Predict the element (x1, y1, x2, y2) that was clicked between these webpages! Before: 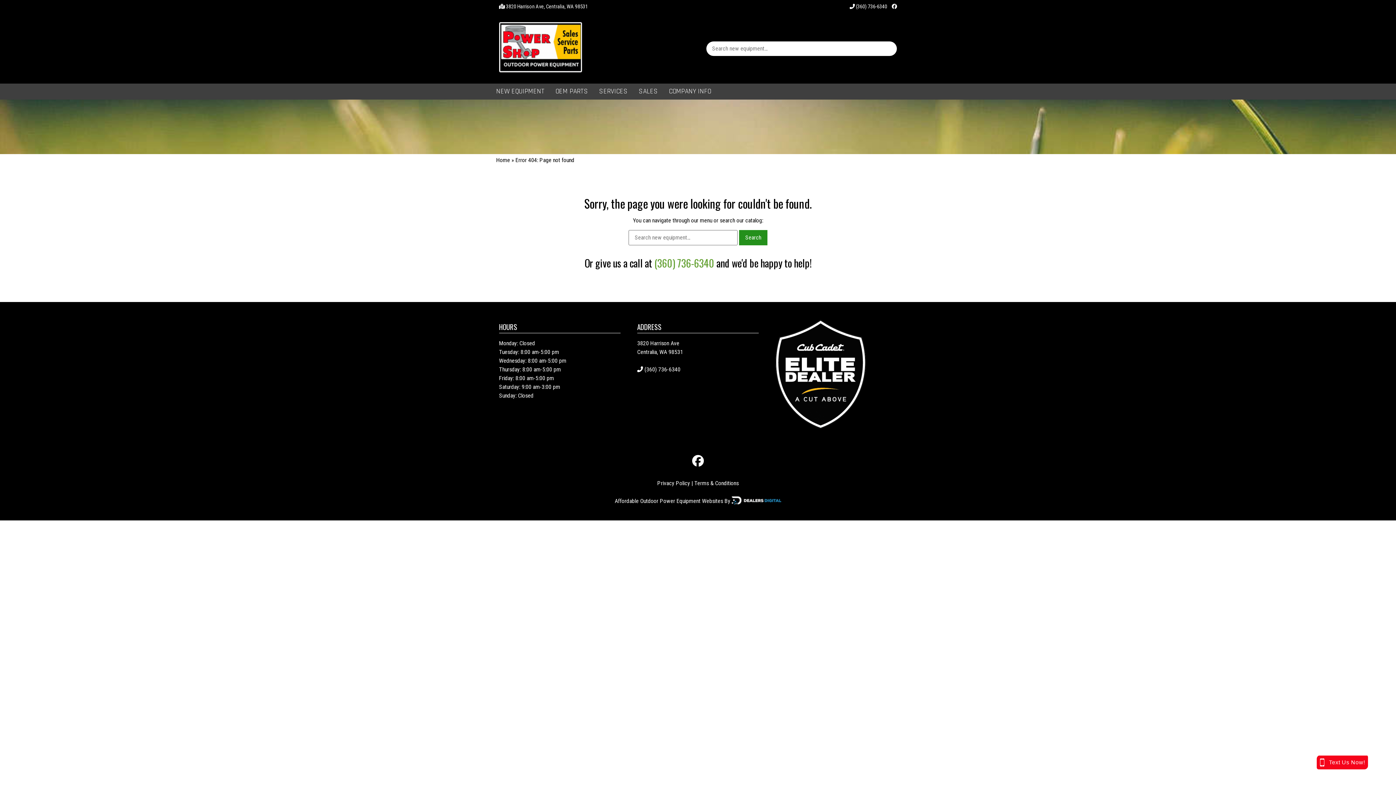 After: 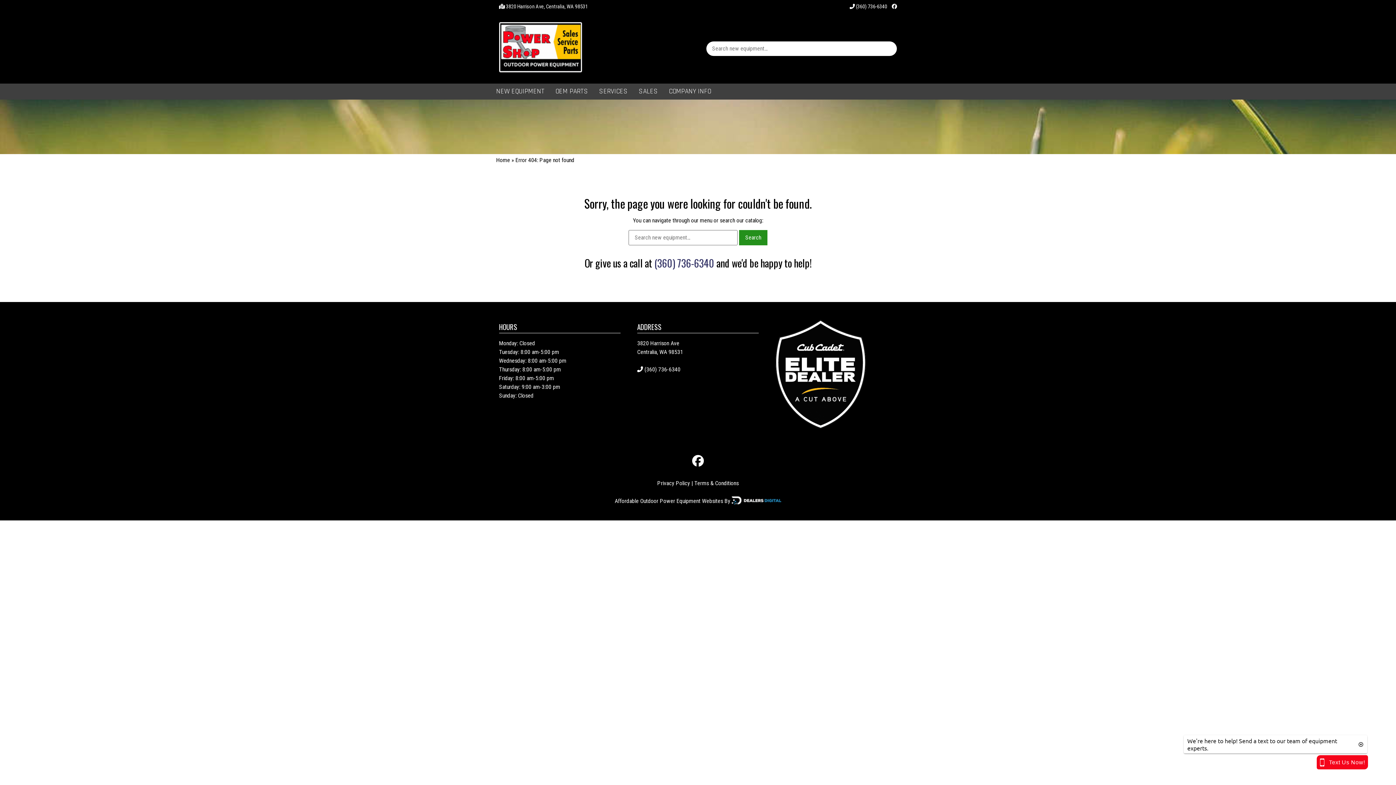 Action: bbox: (654, 255, 714, 270) label: (360) 736-6340